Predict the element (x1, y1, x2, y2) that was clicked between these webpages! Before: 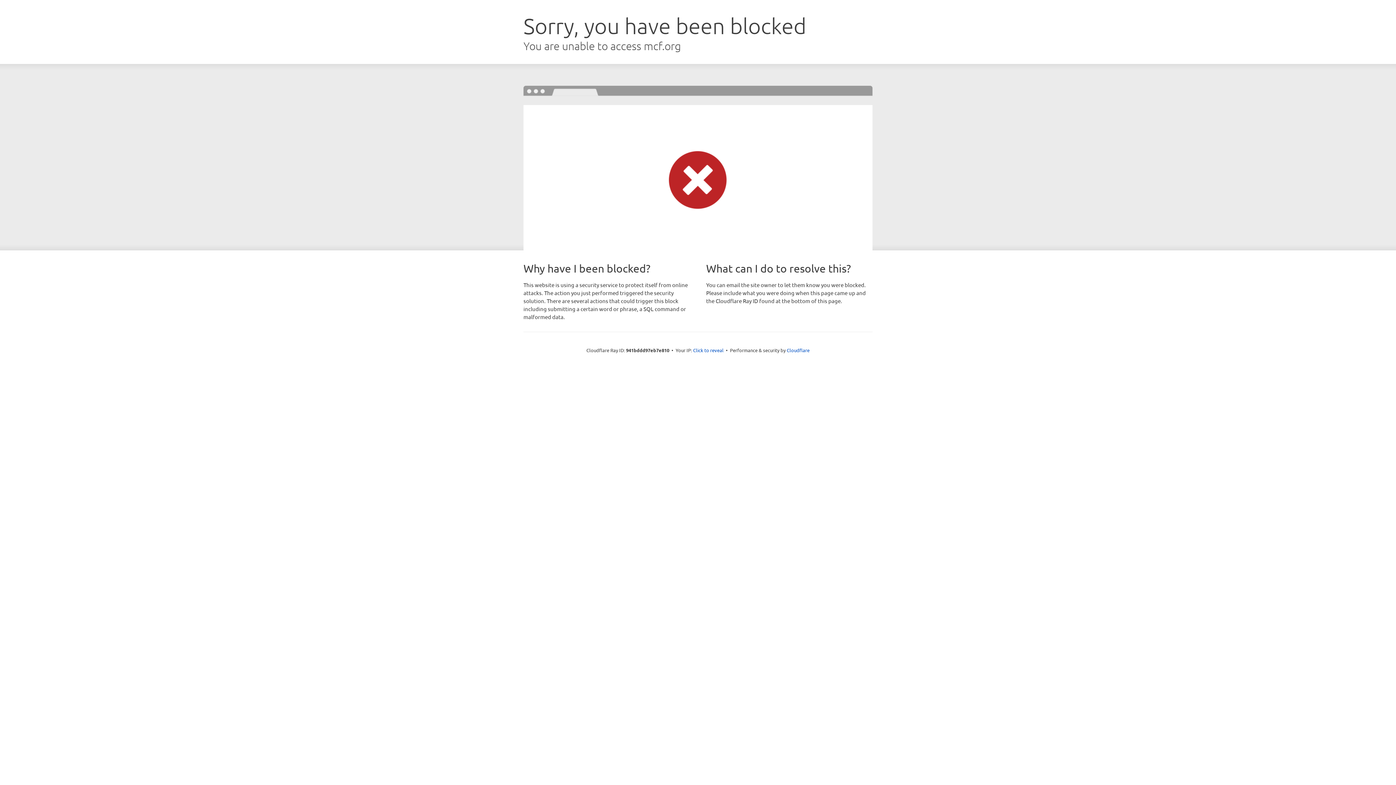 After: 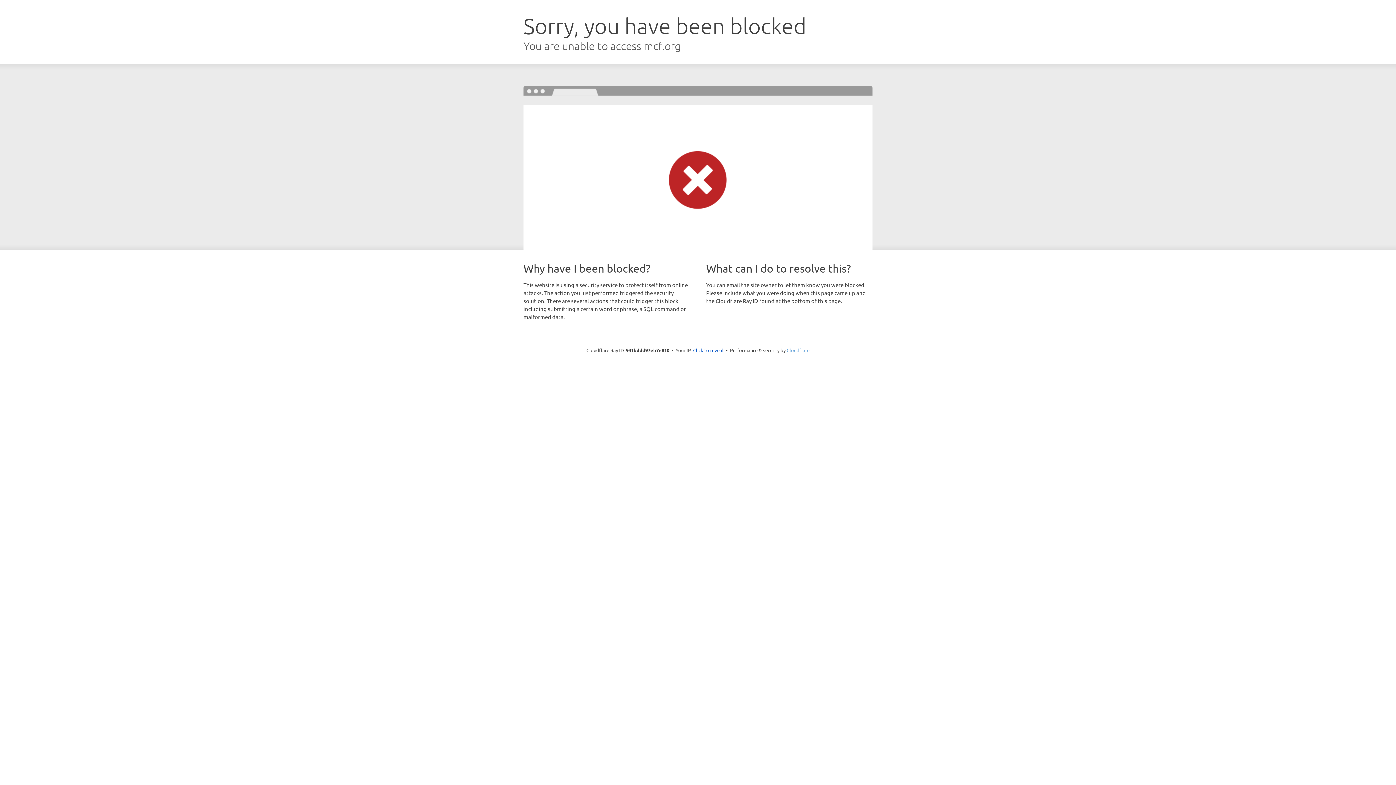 Action: label: Cloudflare bbox: (786, 347, 809, 353)